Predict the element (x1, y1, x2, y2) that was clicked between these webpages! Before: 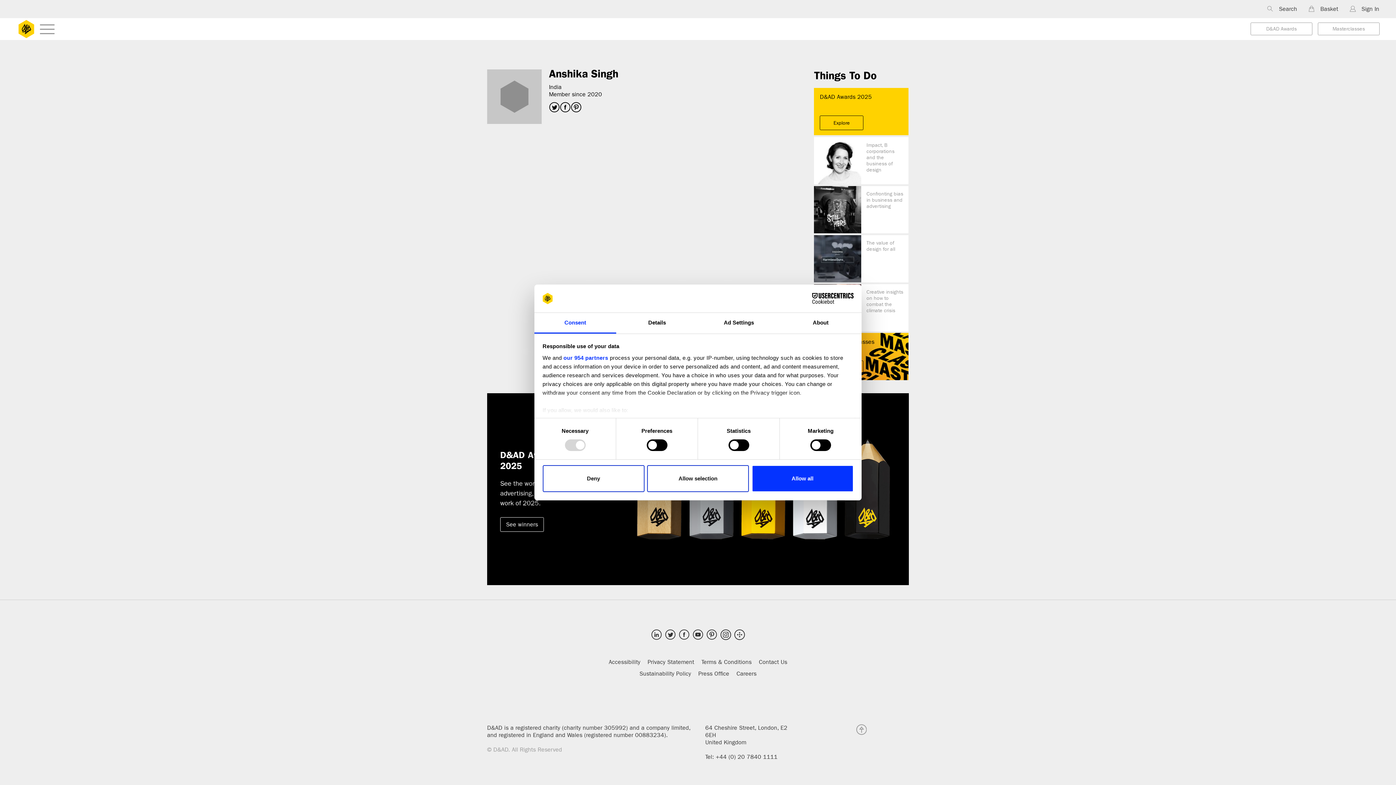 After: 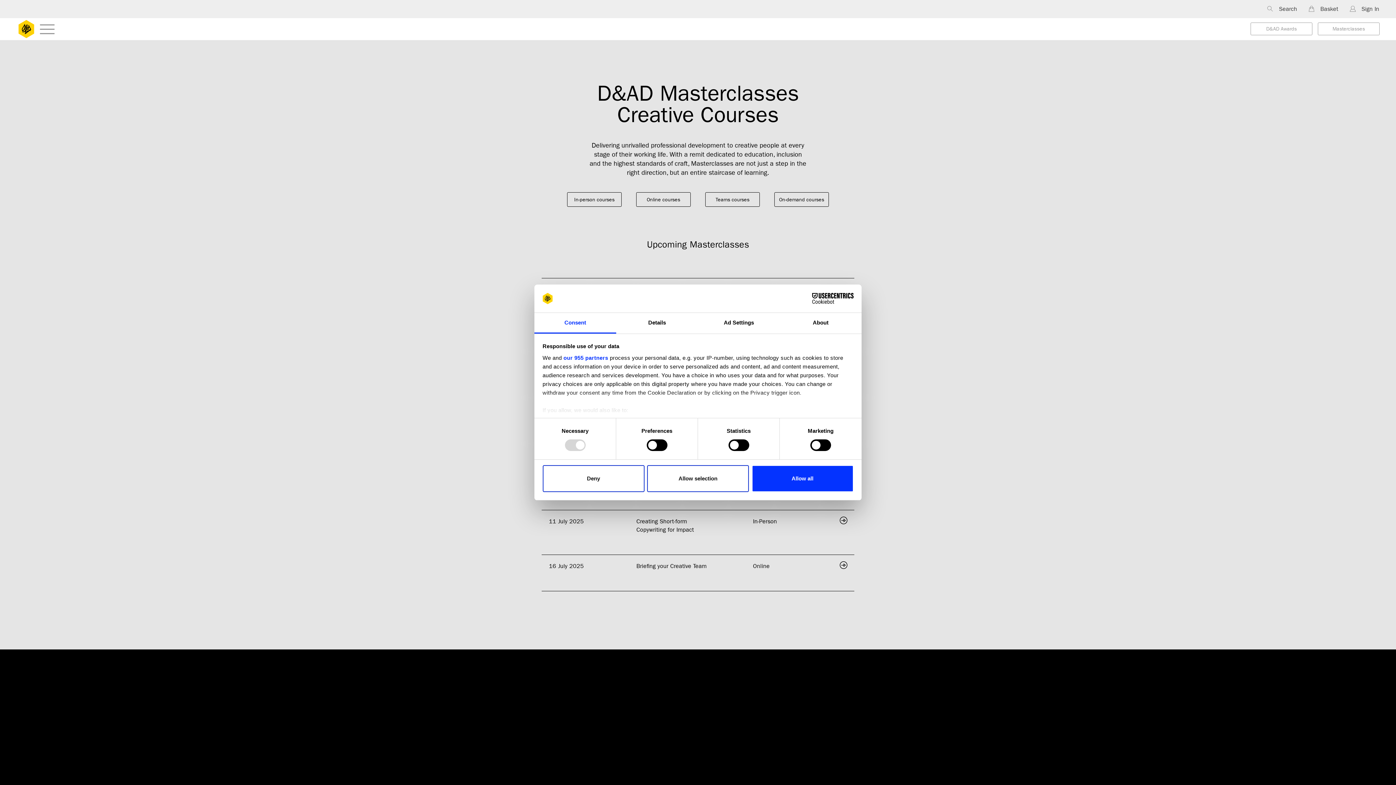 Action: bbox: (1318, 22, 1380, 35) label: Masterclasses